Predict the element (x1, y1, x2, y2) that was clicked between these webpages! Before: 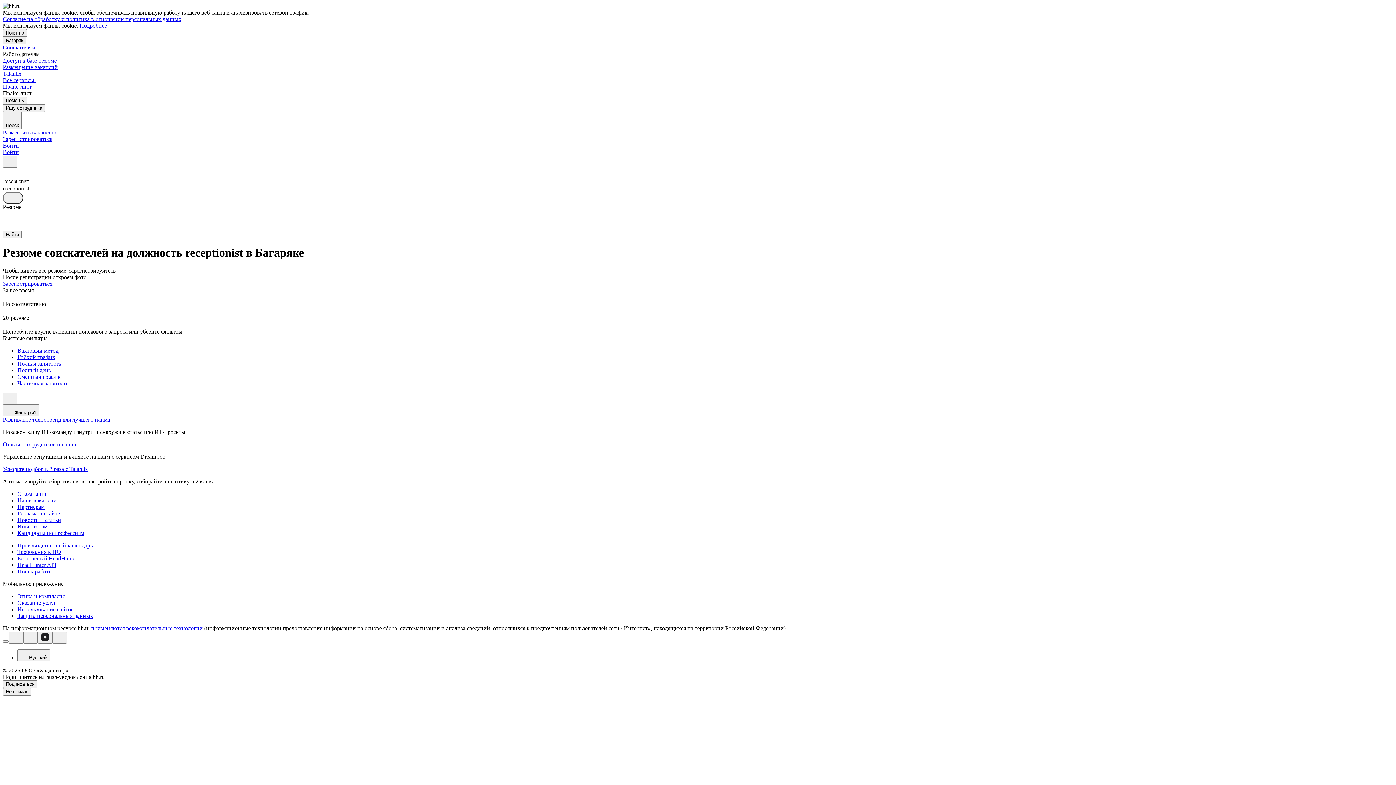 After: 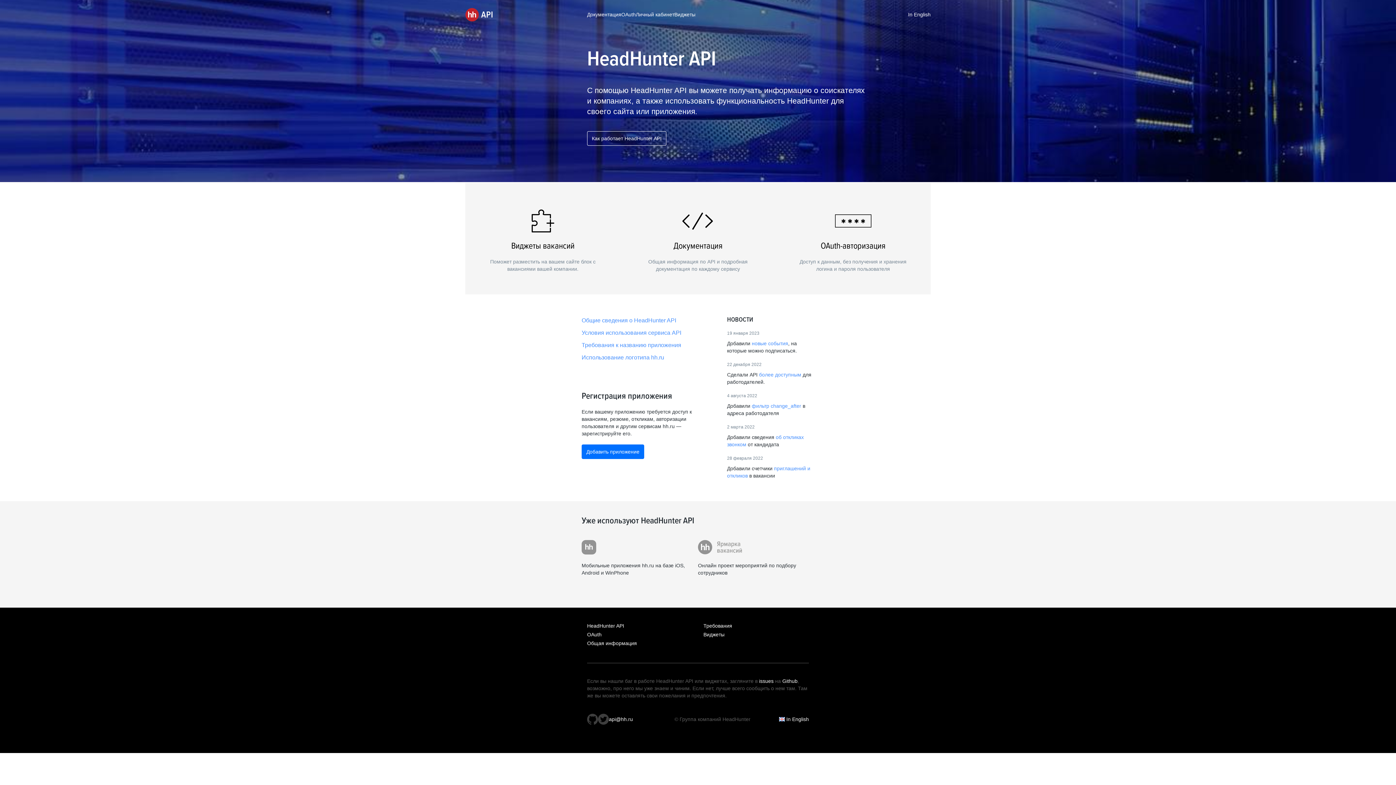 Action: bbox: (17, 562, 1393, 568) label: HeadHunter API